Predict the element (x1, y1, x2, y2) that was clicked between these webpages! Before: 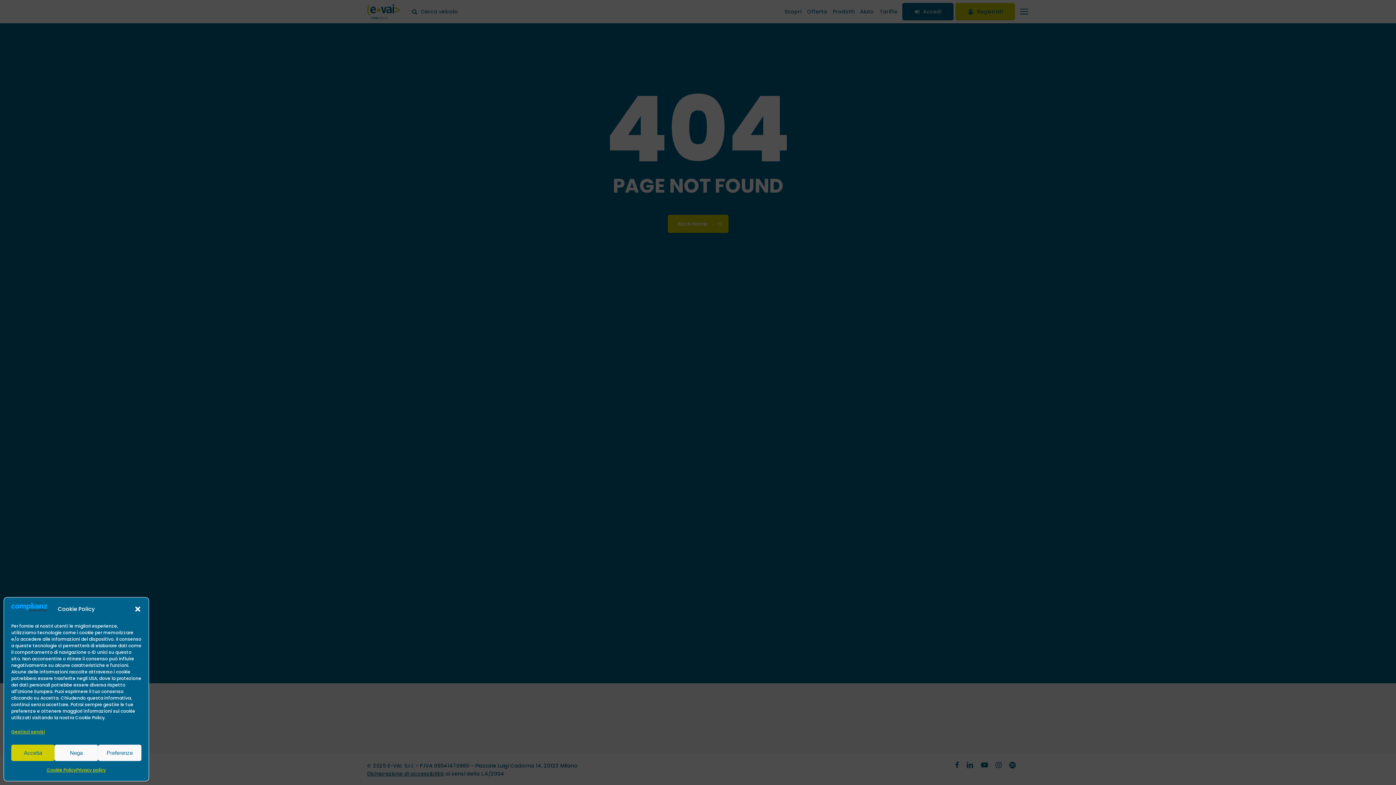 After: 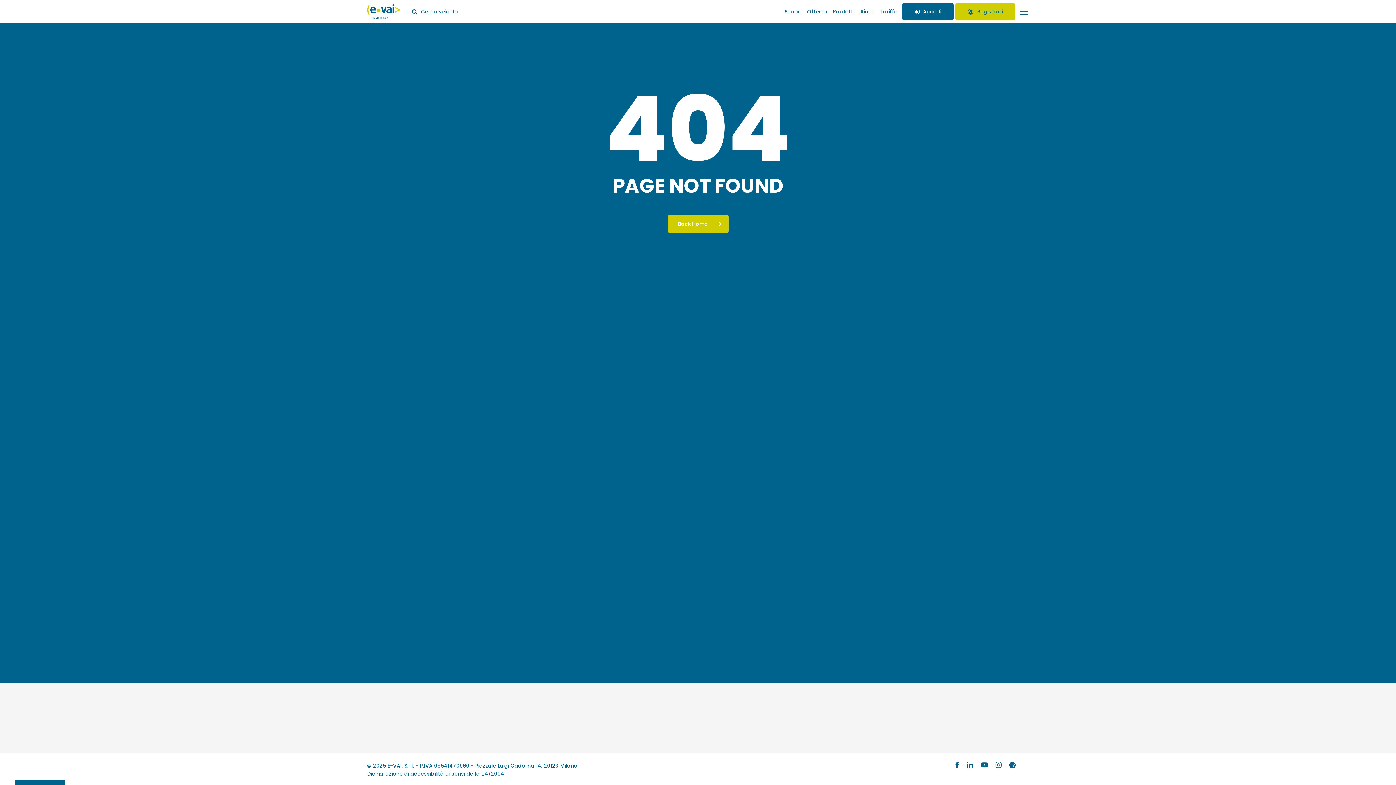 Action: label: Accetta bbox: (11, 745, 54, 761)